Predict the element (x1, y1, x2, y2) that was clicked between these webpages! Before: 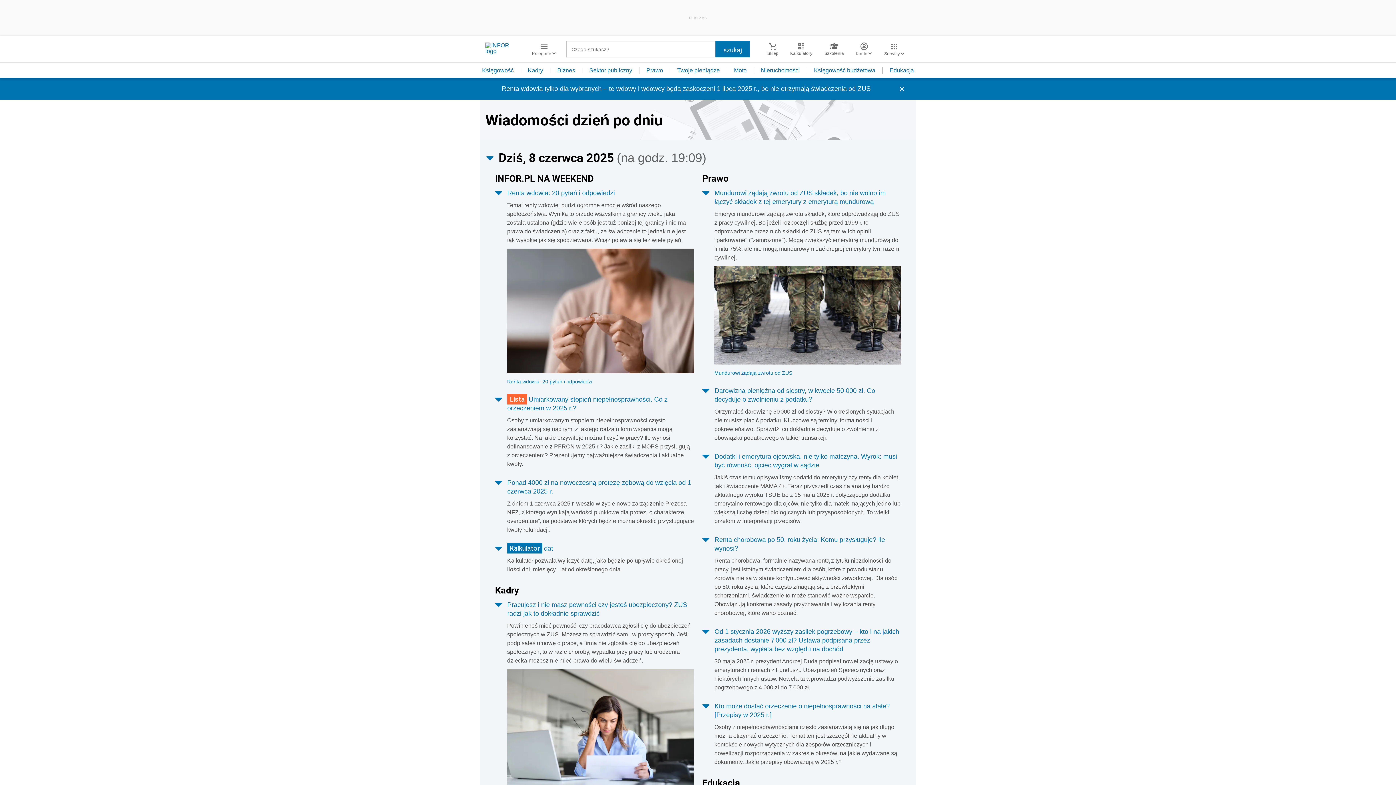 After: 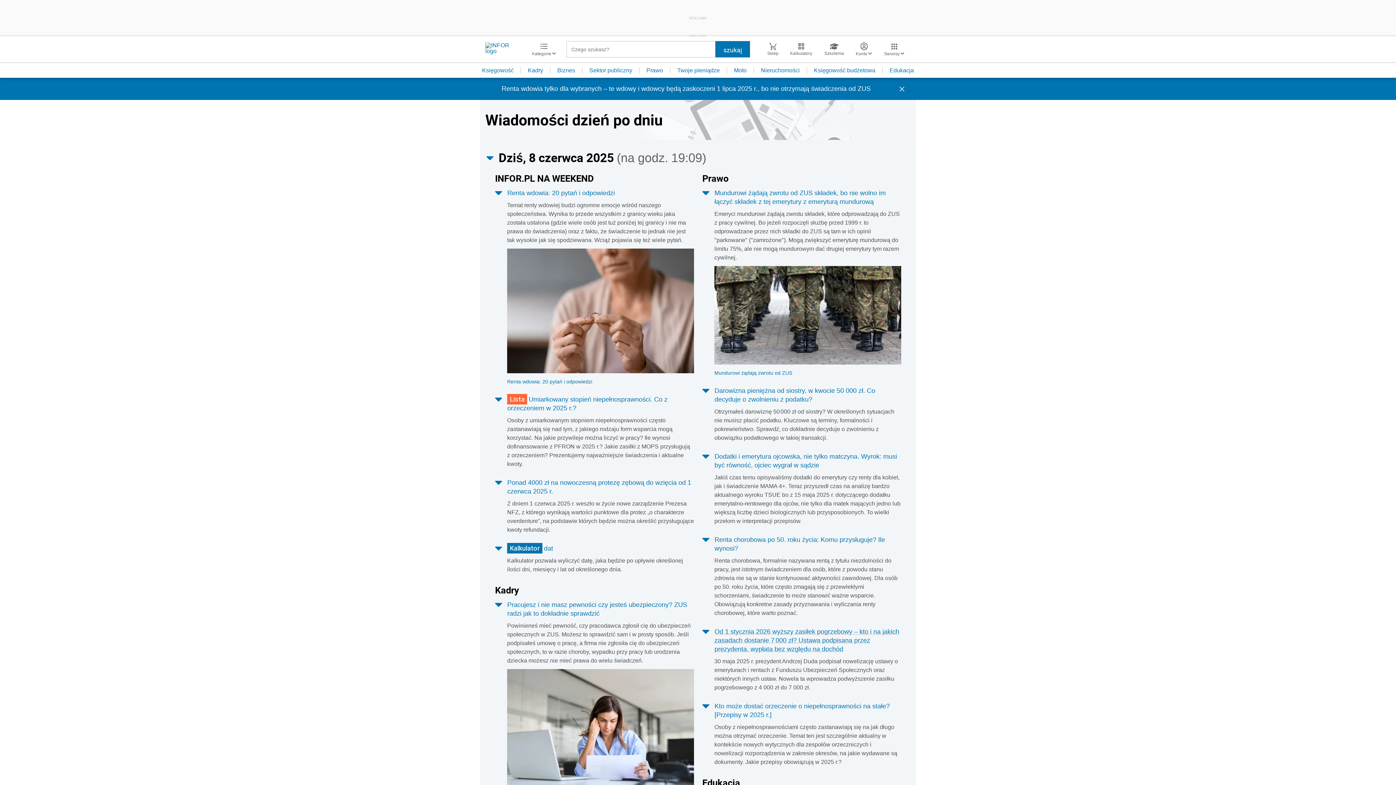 Action: bbox: (714, 513, 899, 538) label: Od 1 stycznia 2026 wyższy zasiłek pogrzebowy – kto i na jakich zasadach dostanie 7 000 zł? Ustawa podpisana przez prezydenta, wypłata bez względu na dochód